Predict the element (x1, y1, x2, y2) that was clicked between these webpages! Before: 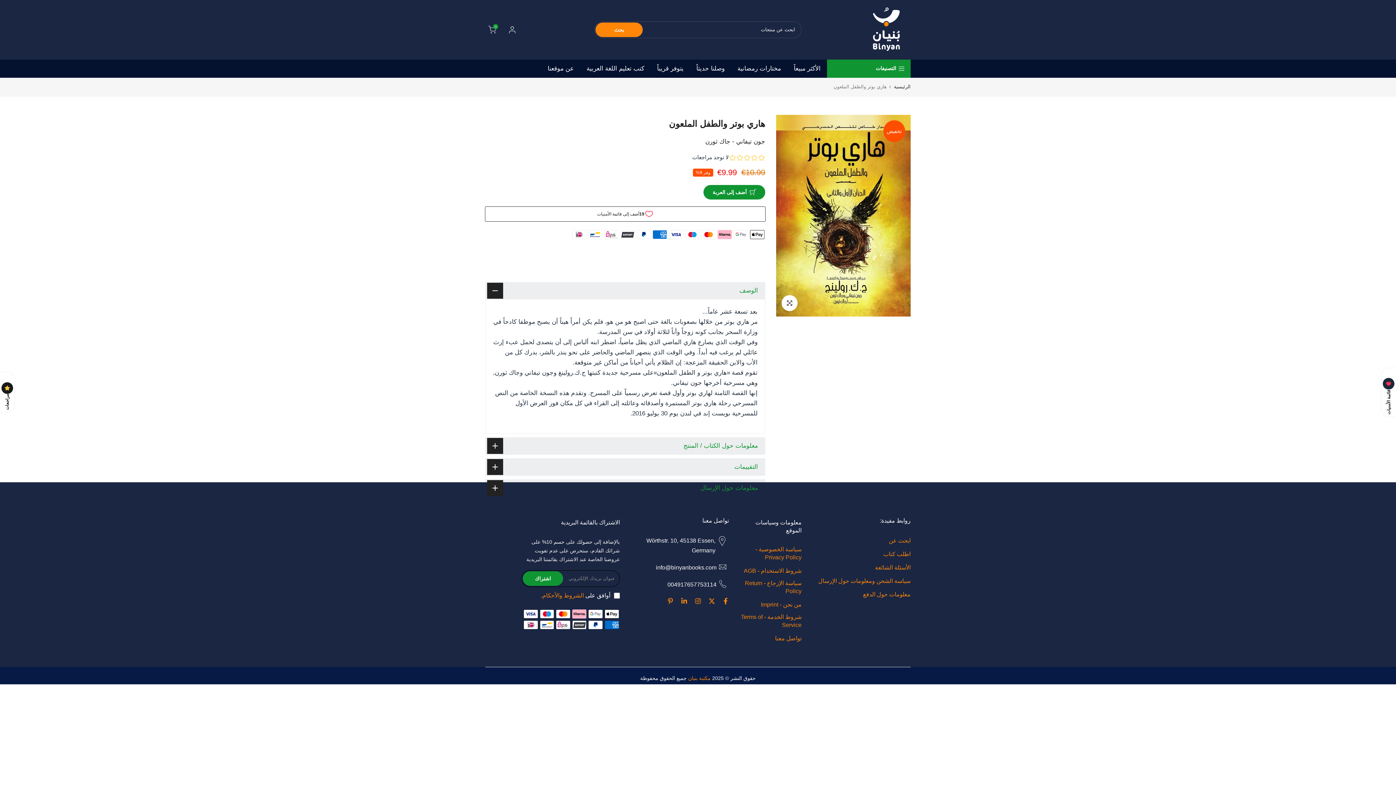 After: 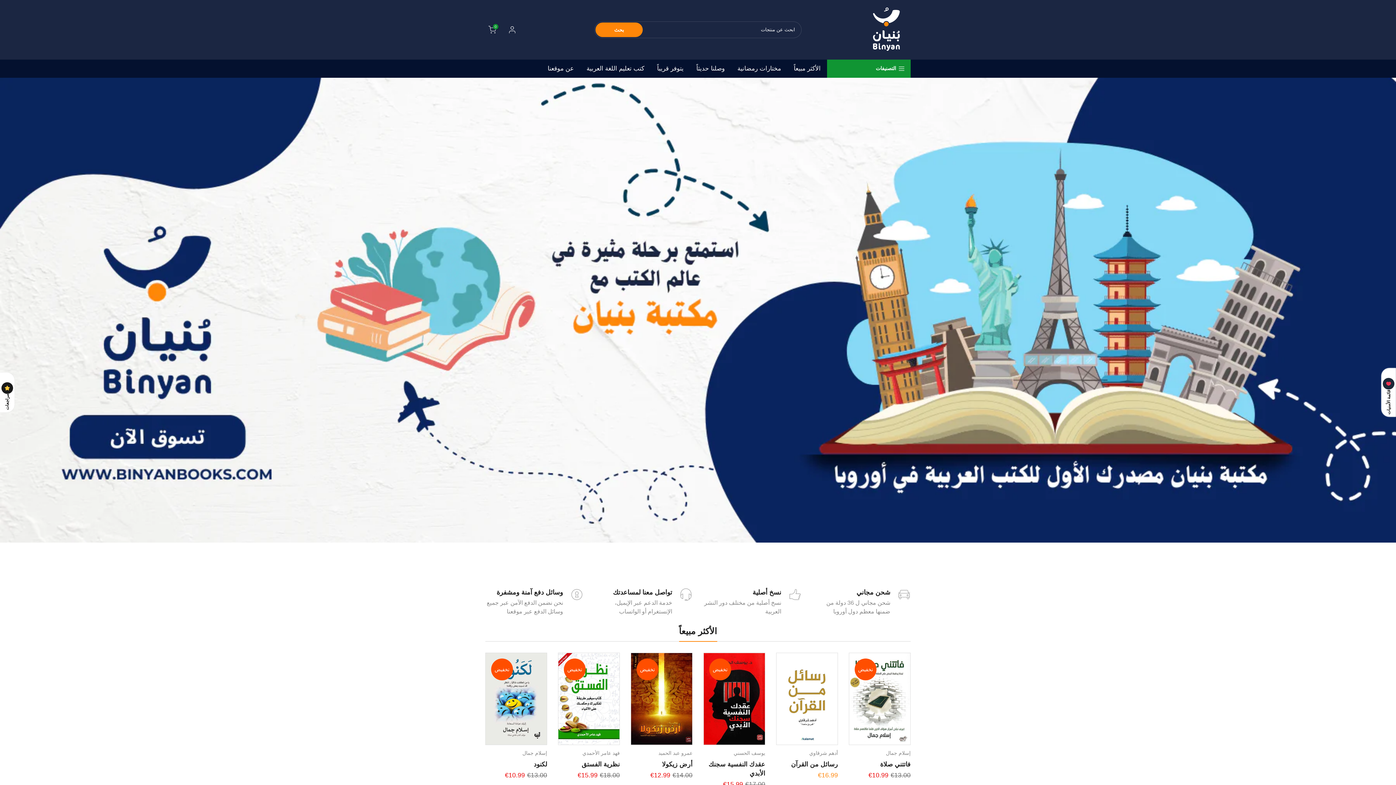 Action: bbox: (894, 84, 910, 88) label: الرئيسية